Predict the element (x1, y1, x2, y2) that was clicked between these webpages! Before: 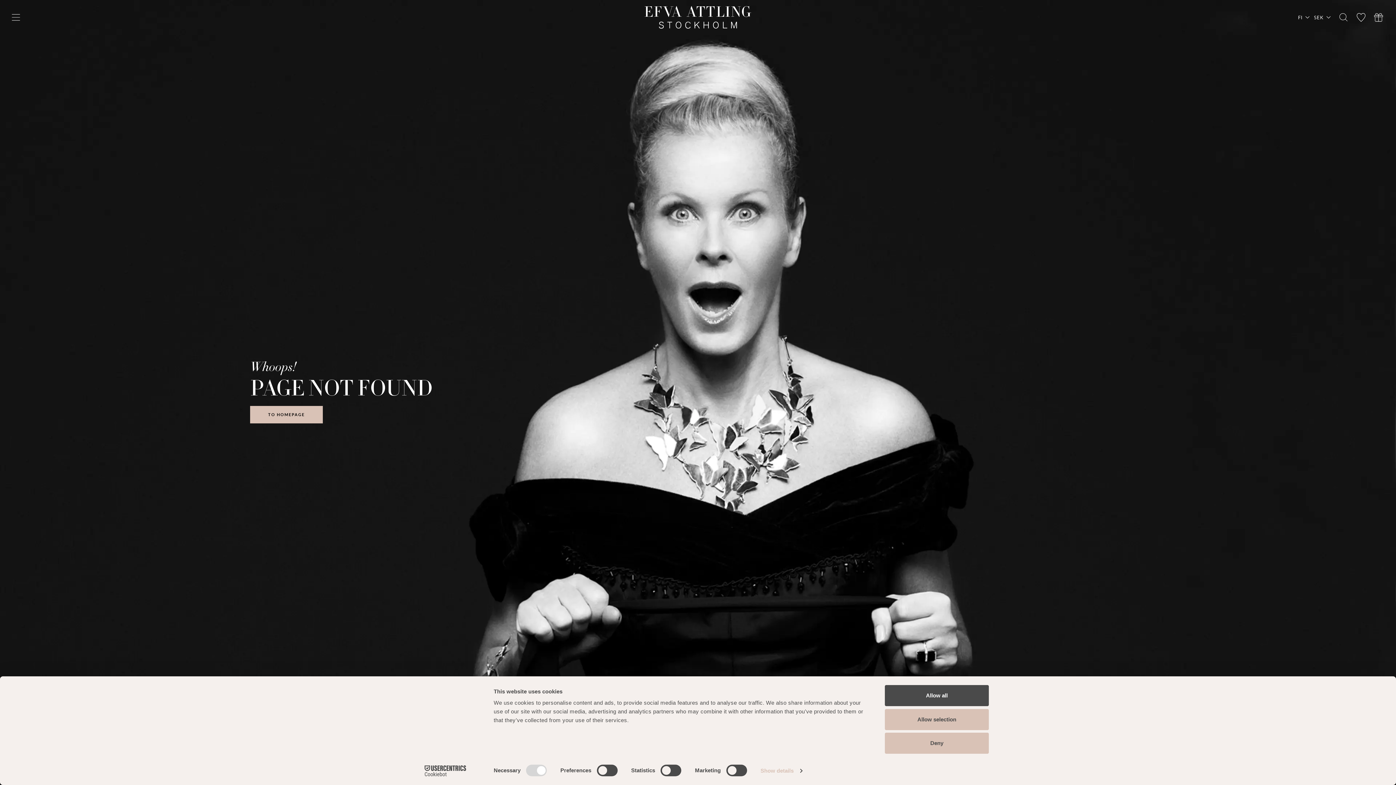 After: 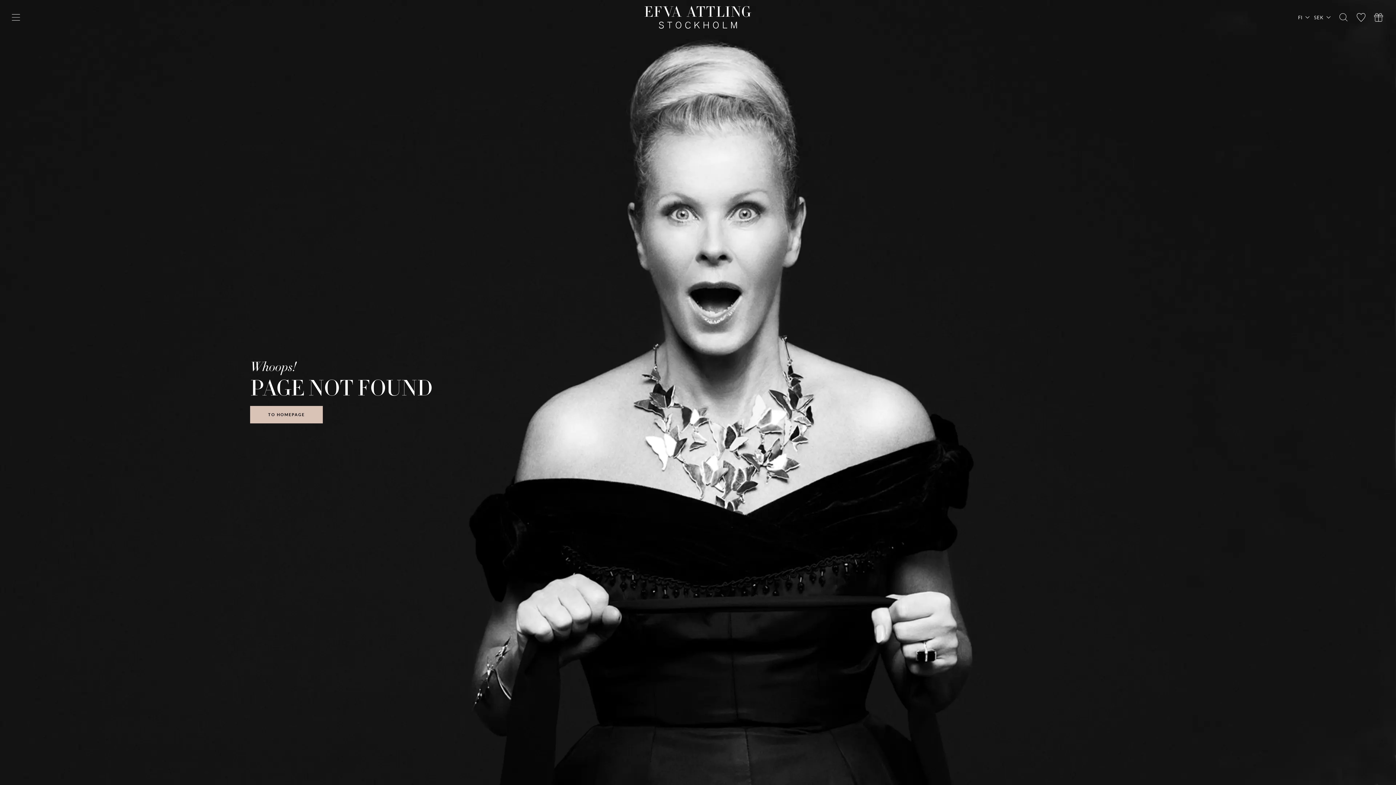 Action: bbox: (885, 709, 989, 730) label: Allow selection